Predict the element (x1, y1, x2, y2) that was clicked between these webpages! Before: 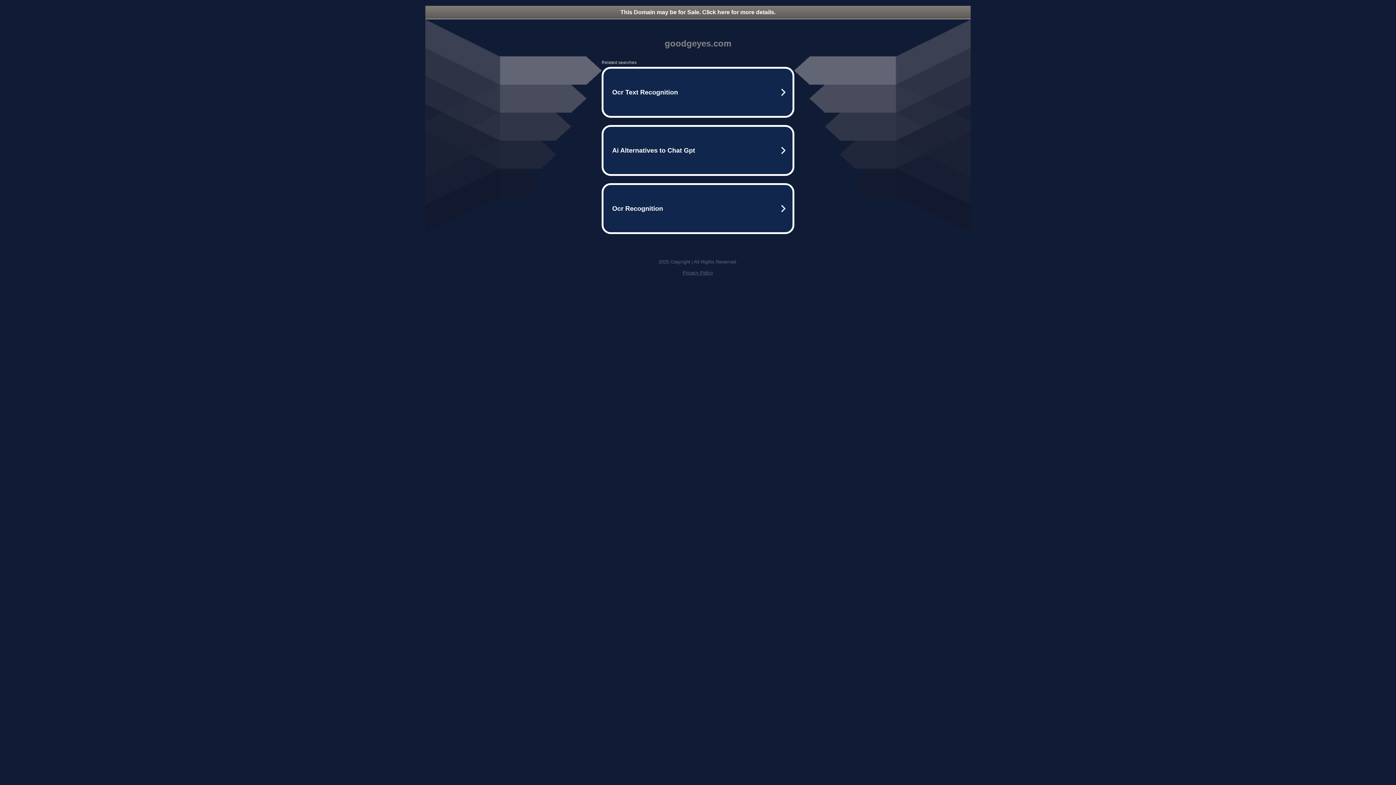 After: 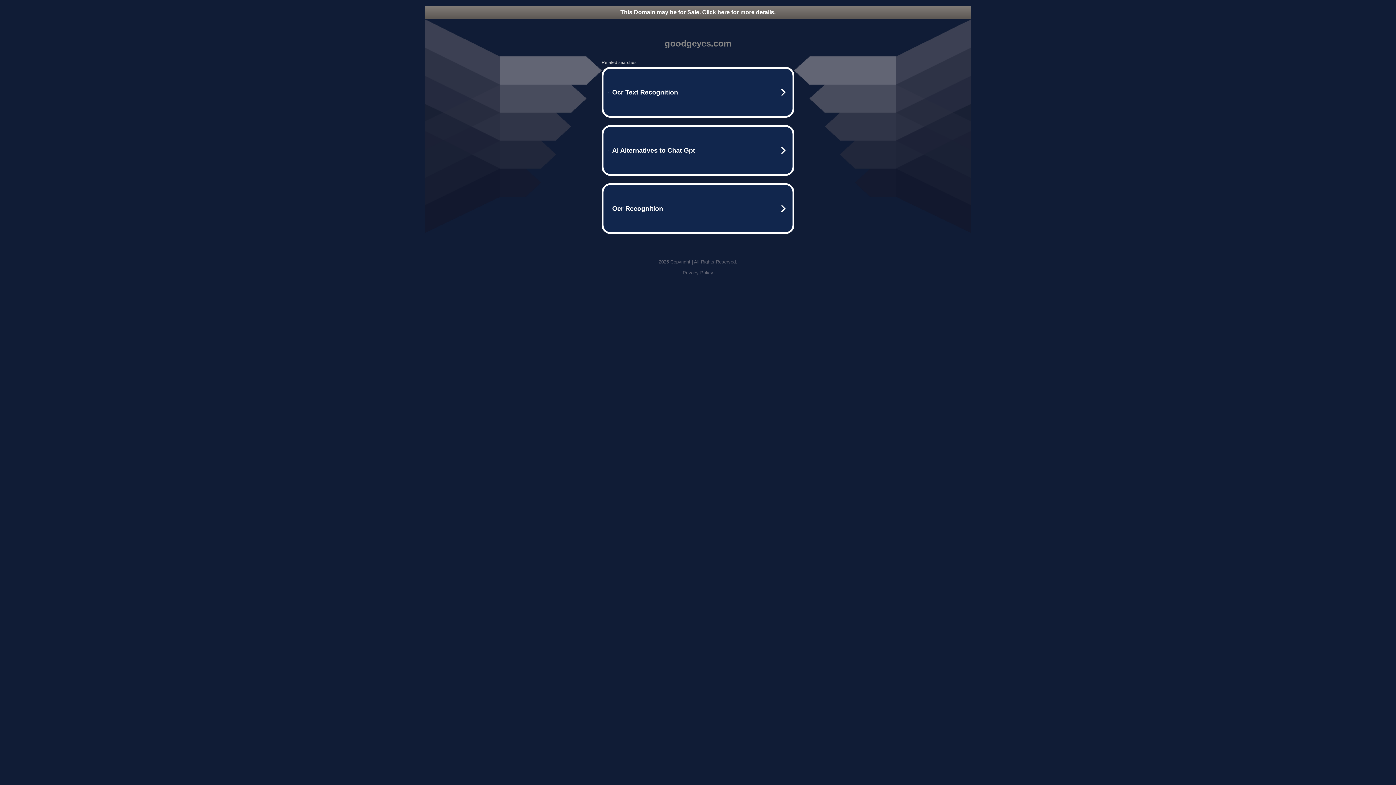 Action: bbox: (682, 270, 713, 275) label: Privacy Policy